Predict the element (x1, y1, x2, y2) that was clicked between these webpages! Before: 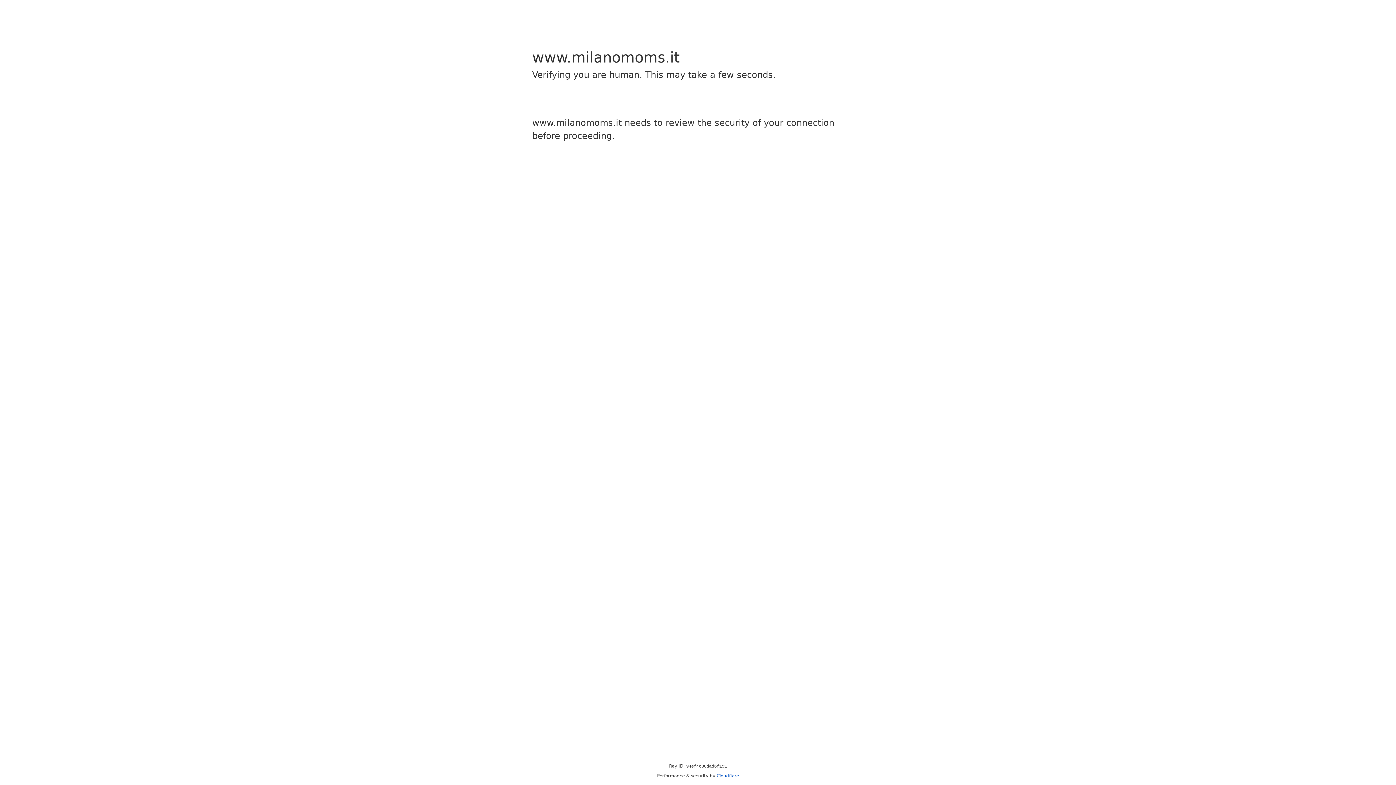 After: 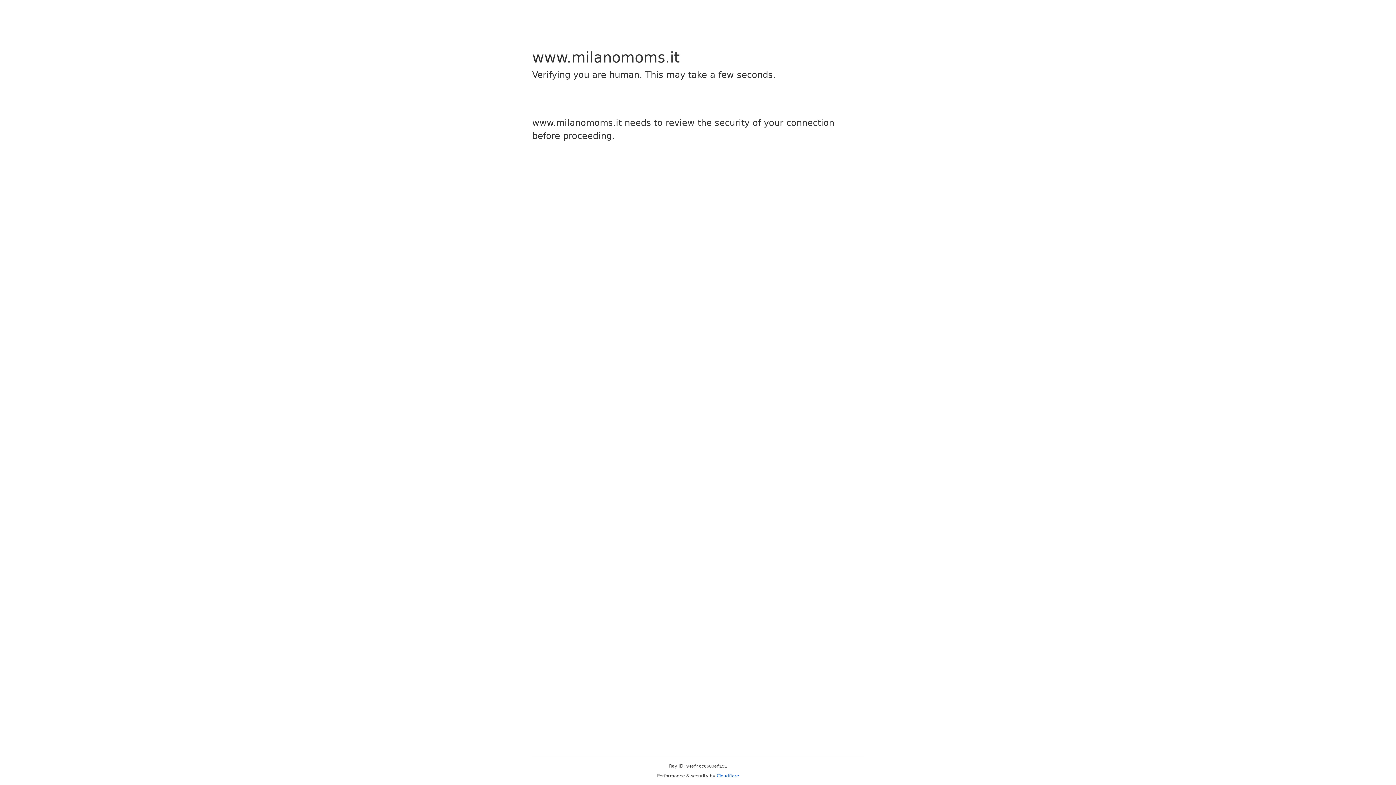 Action: bbox: (716, 773, 739, 778) label: Cloudflare